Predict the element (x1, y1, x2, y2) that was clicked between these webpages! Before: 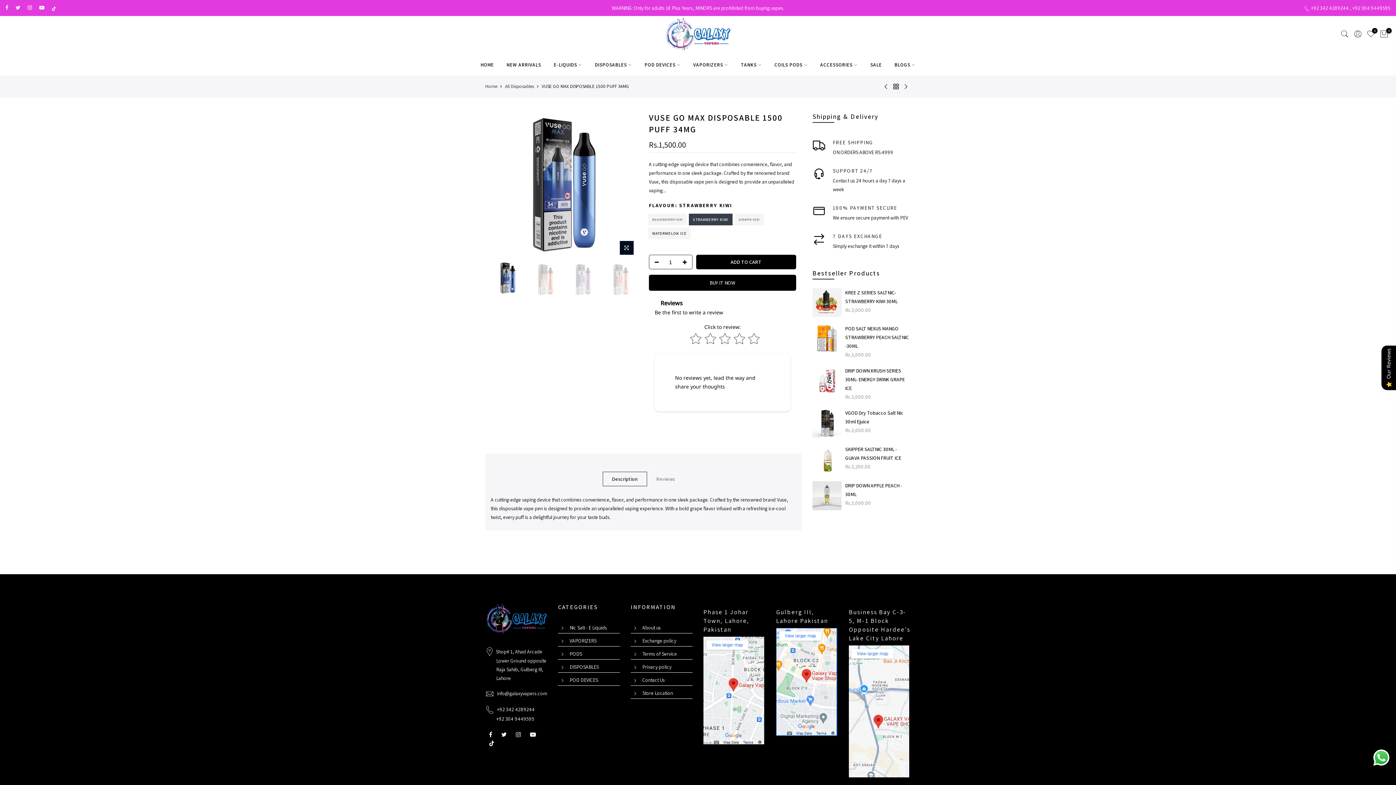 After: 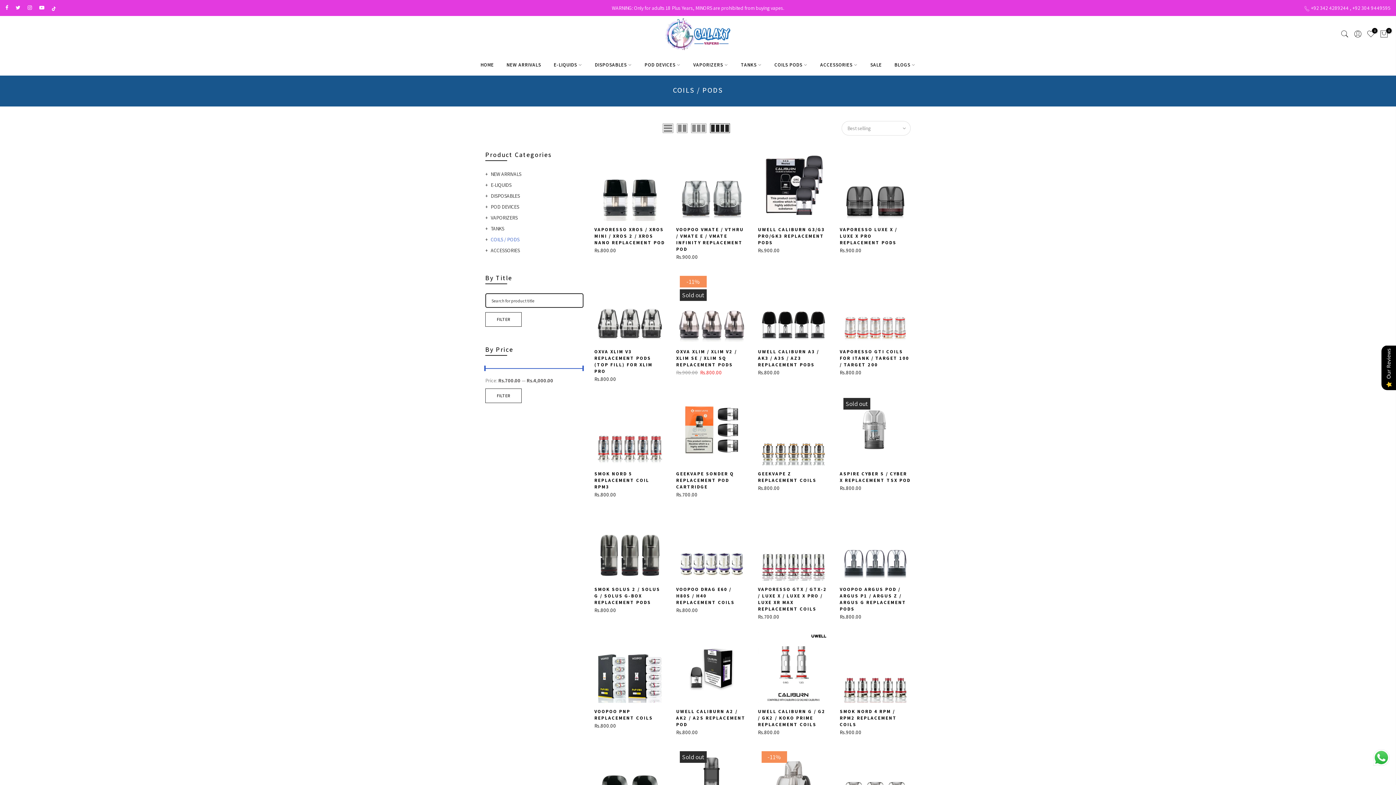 Action: label: COILS PODS bbox: (768, 53, 814, 75)